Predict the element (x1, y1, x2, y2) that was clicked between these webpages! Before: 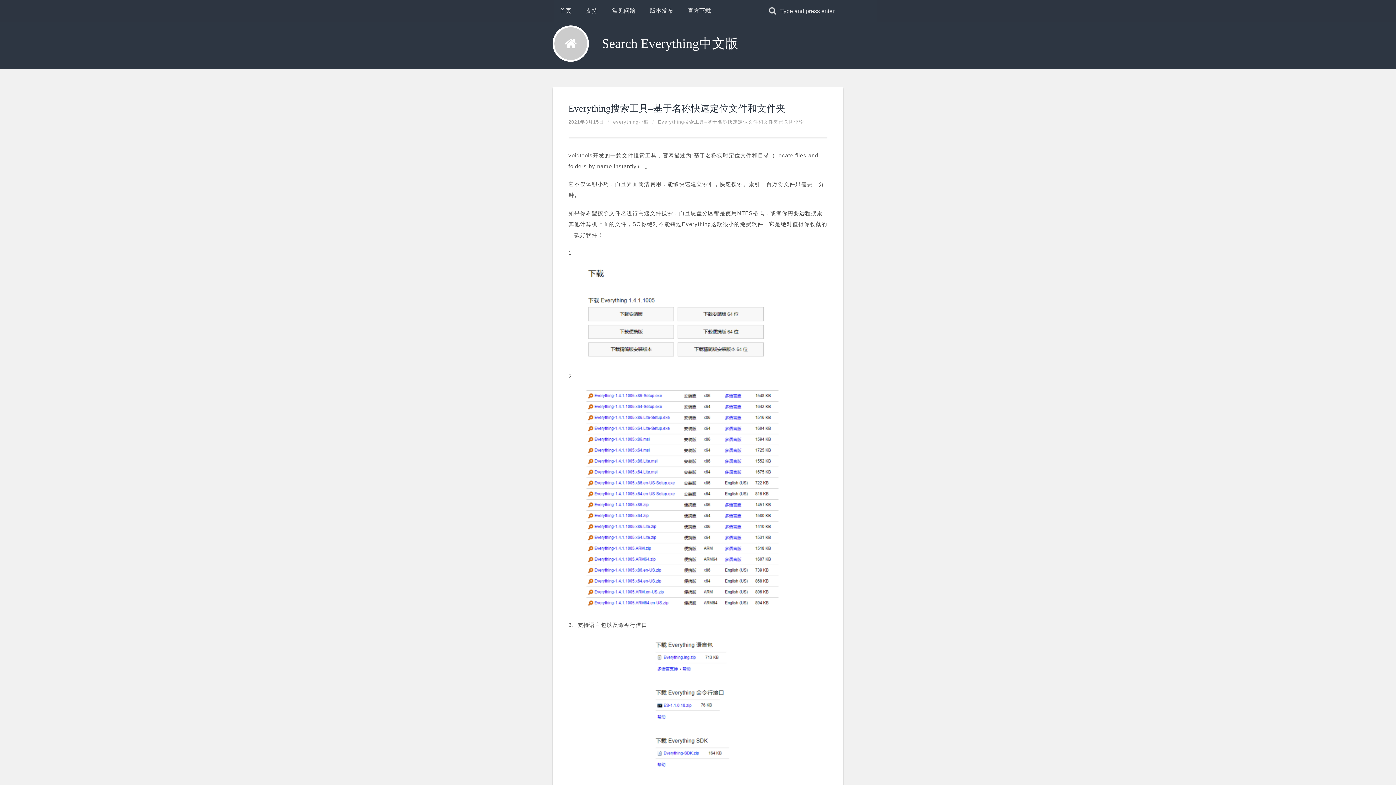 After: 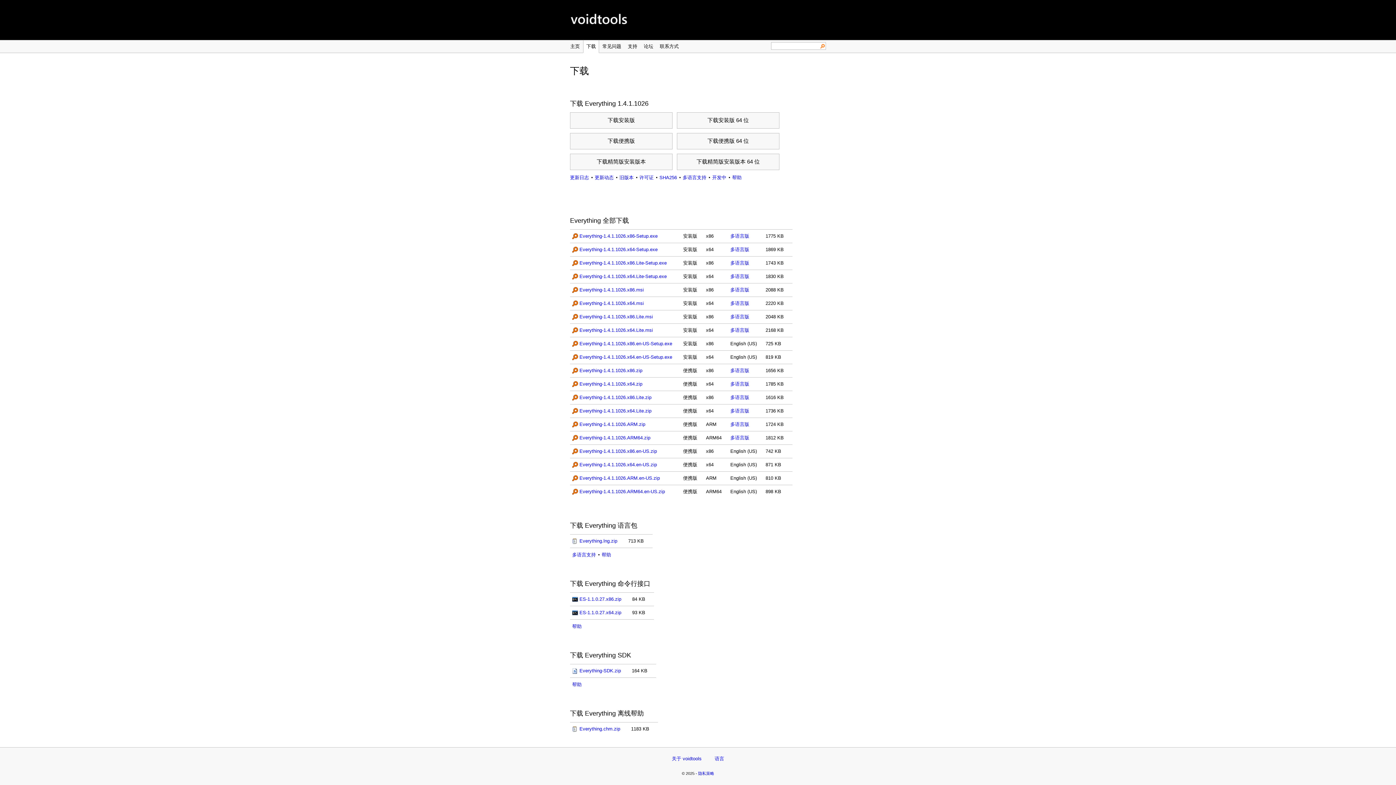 Action: label: 官方下载 bbox: (679, 0, 717, 22)